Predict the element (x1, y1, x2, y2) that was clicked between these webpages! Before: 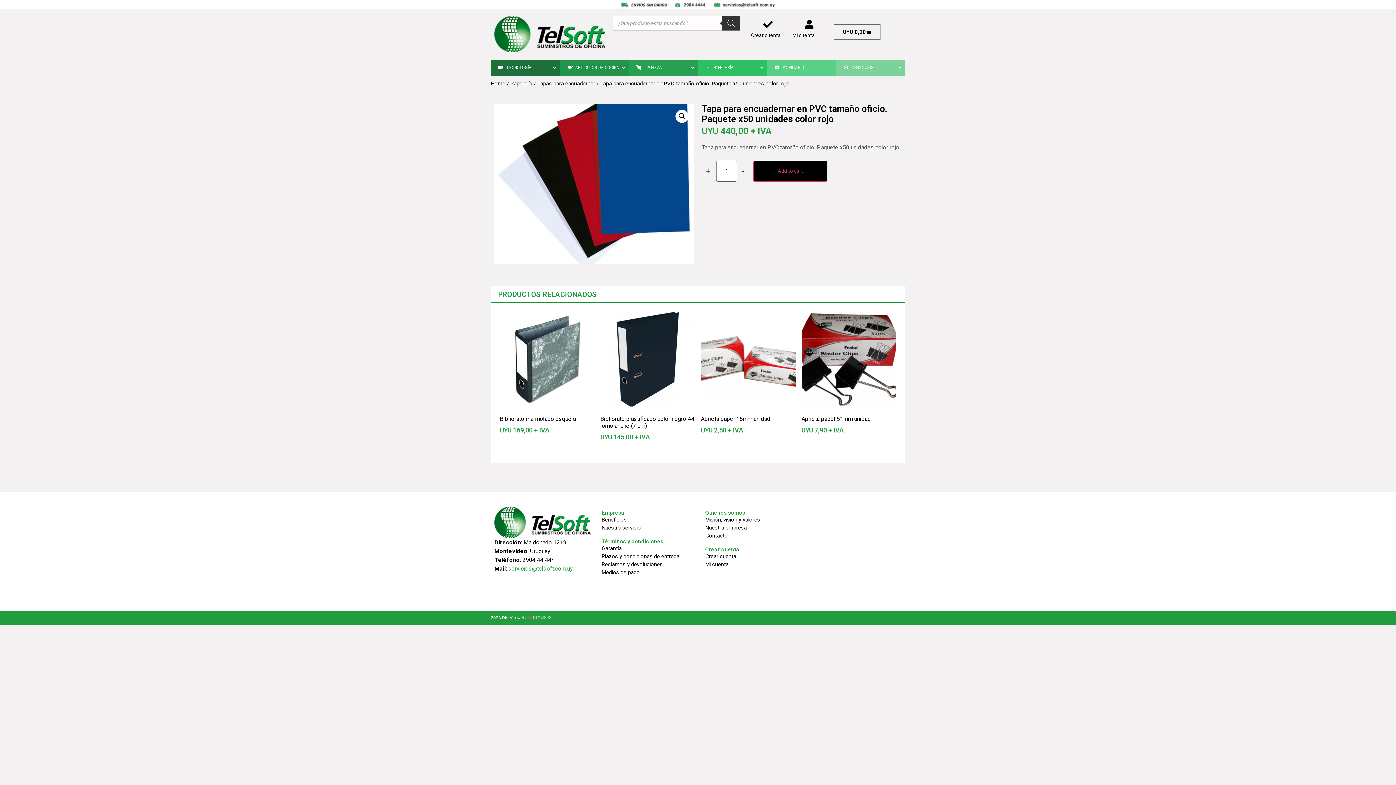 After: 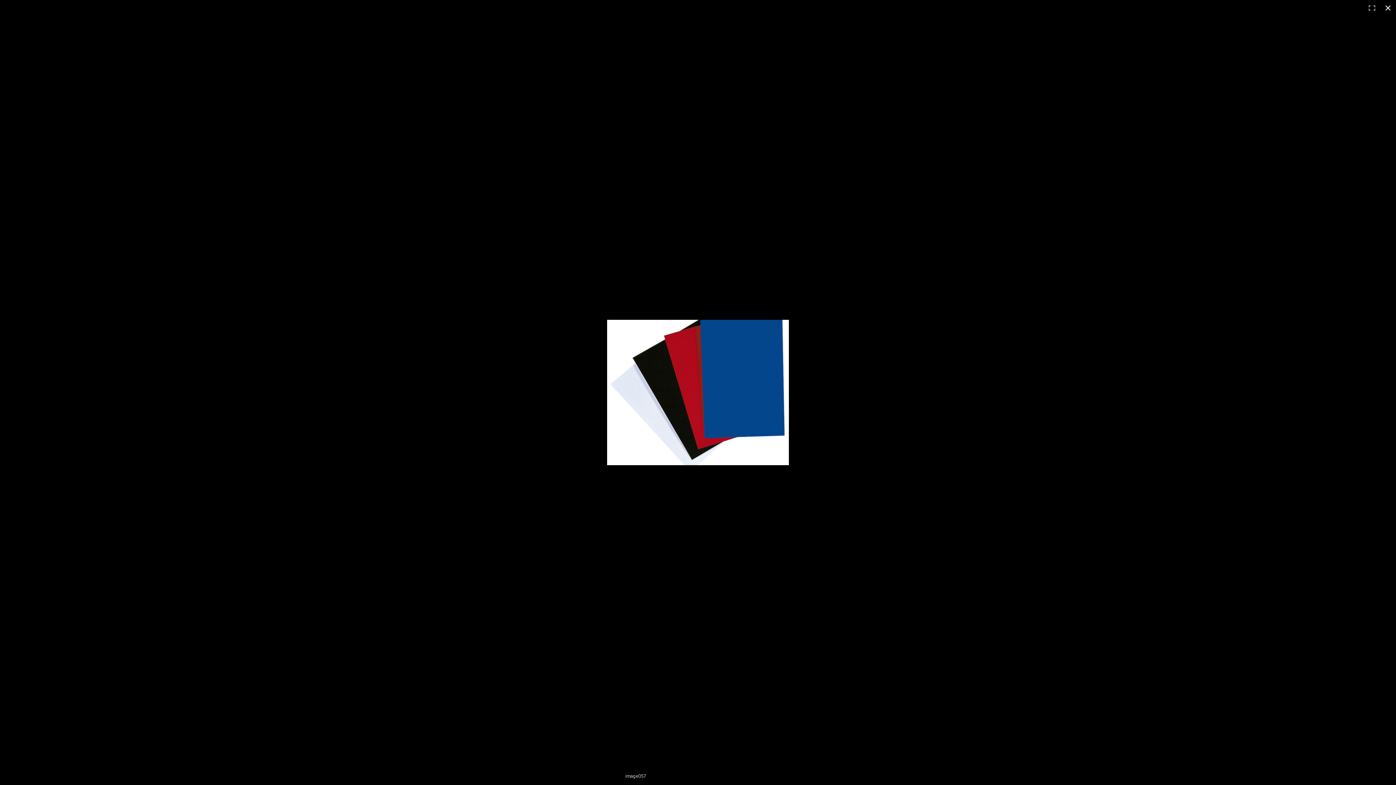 Action: bbox: (675, 109, 688, 122)